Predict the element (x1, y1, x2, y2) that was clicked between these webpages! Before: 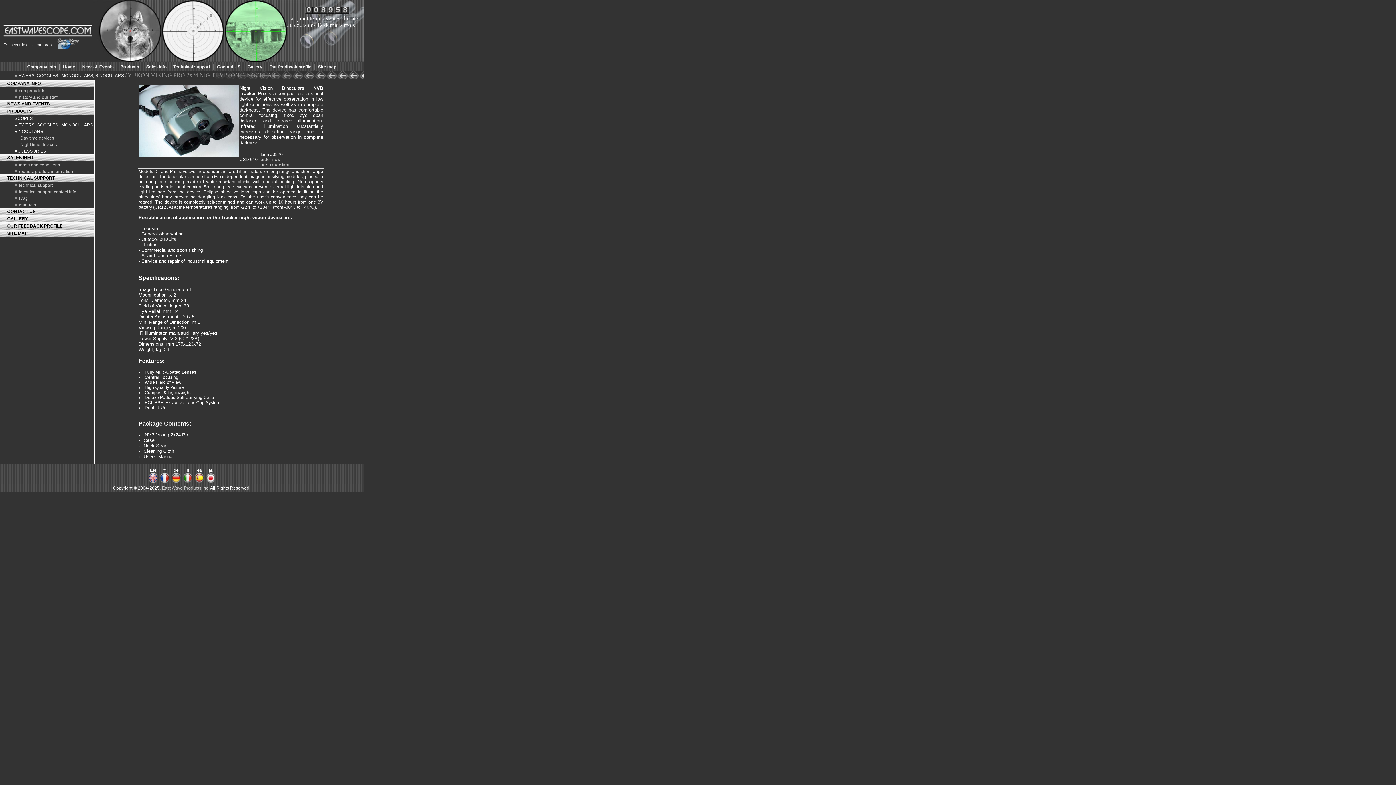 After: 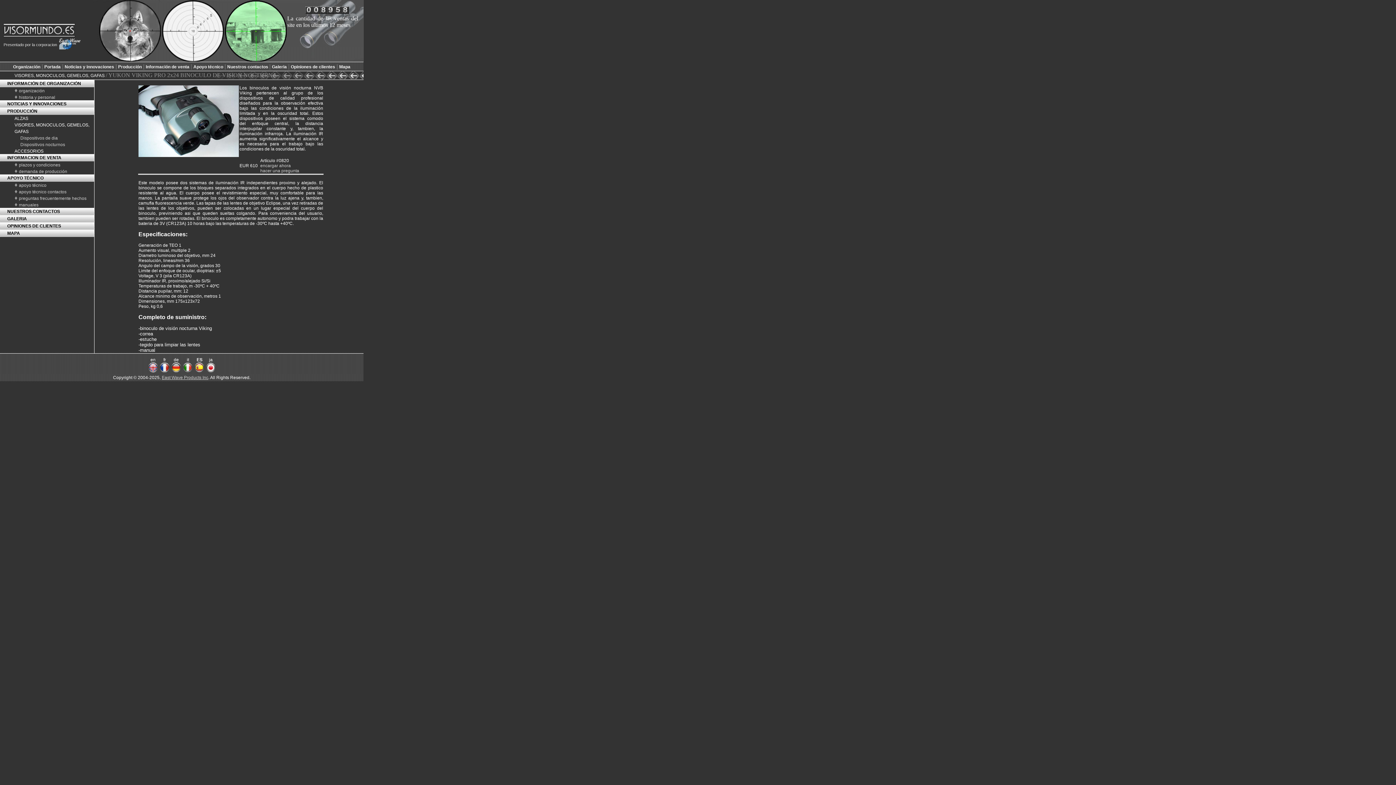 Action: bbox: (194, 479, 205, 484)